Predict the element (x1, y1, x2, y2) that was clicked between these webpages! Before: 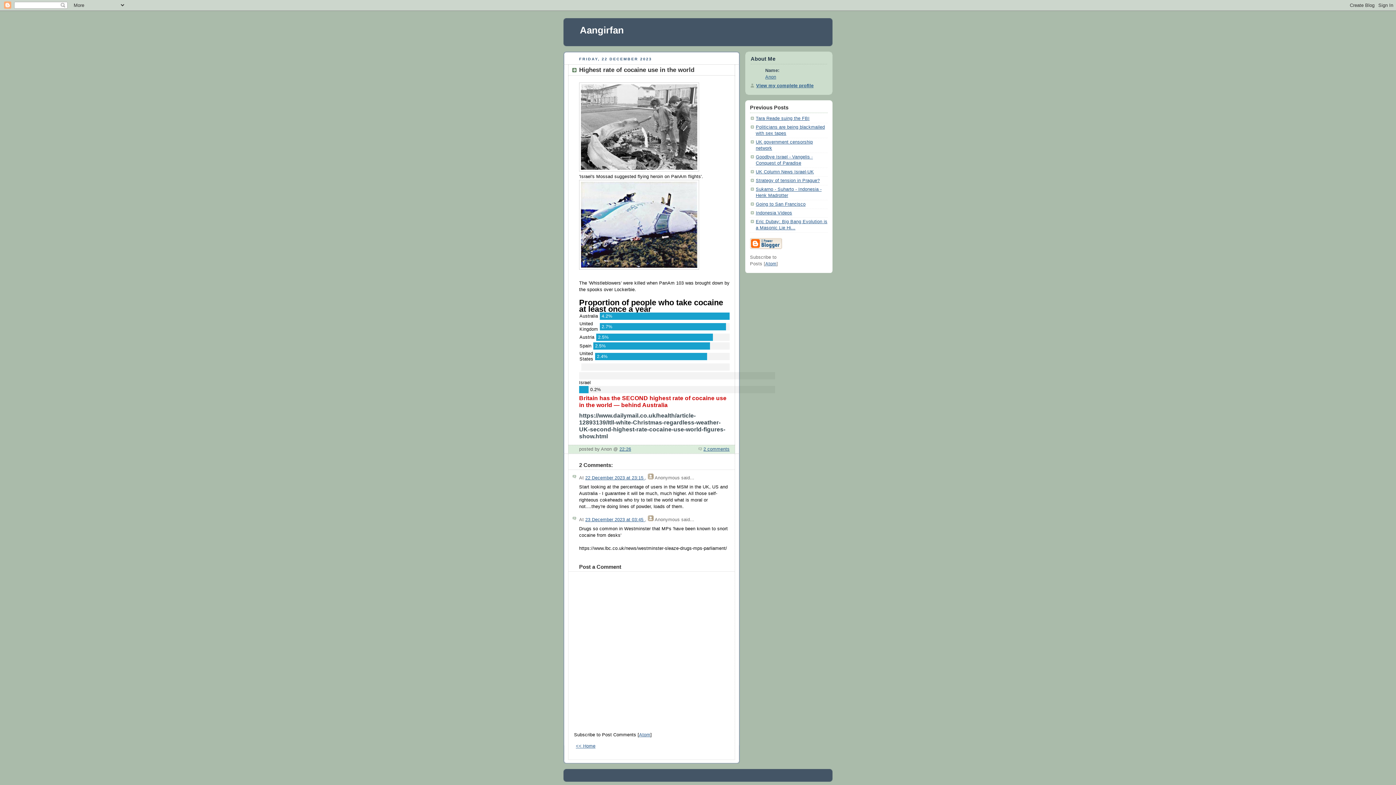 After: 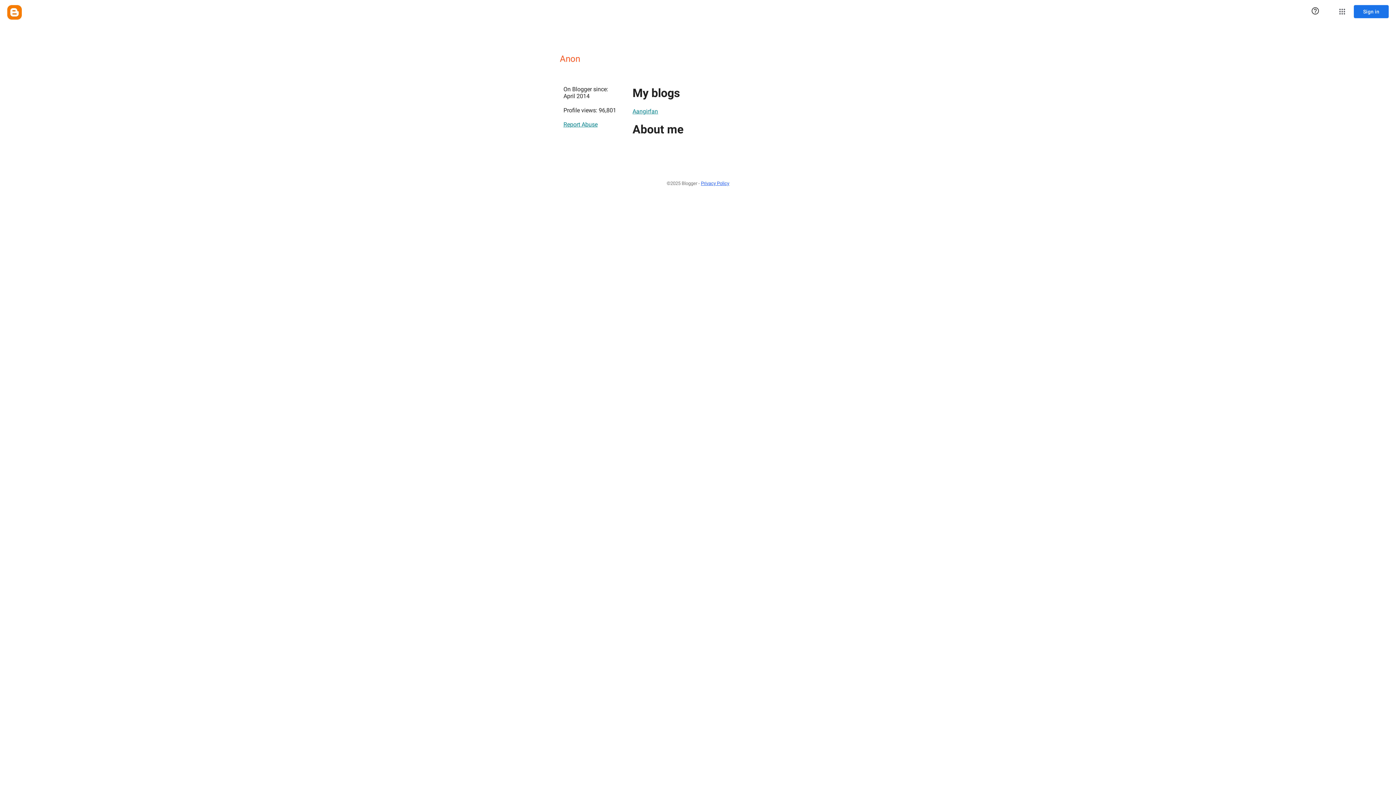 Action: bbox: (750, 83, 813, 88) label: View my complete profile